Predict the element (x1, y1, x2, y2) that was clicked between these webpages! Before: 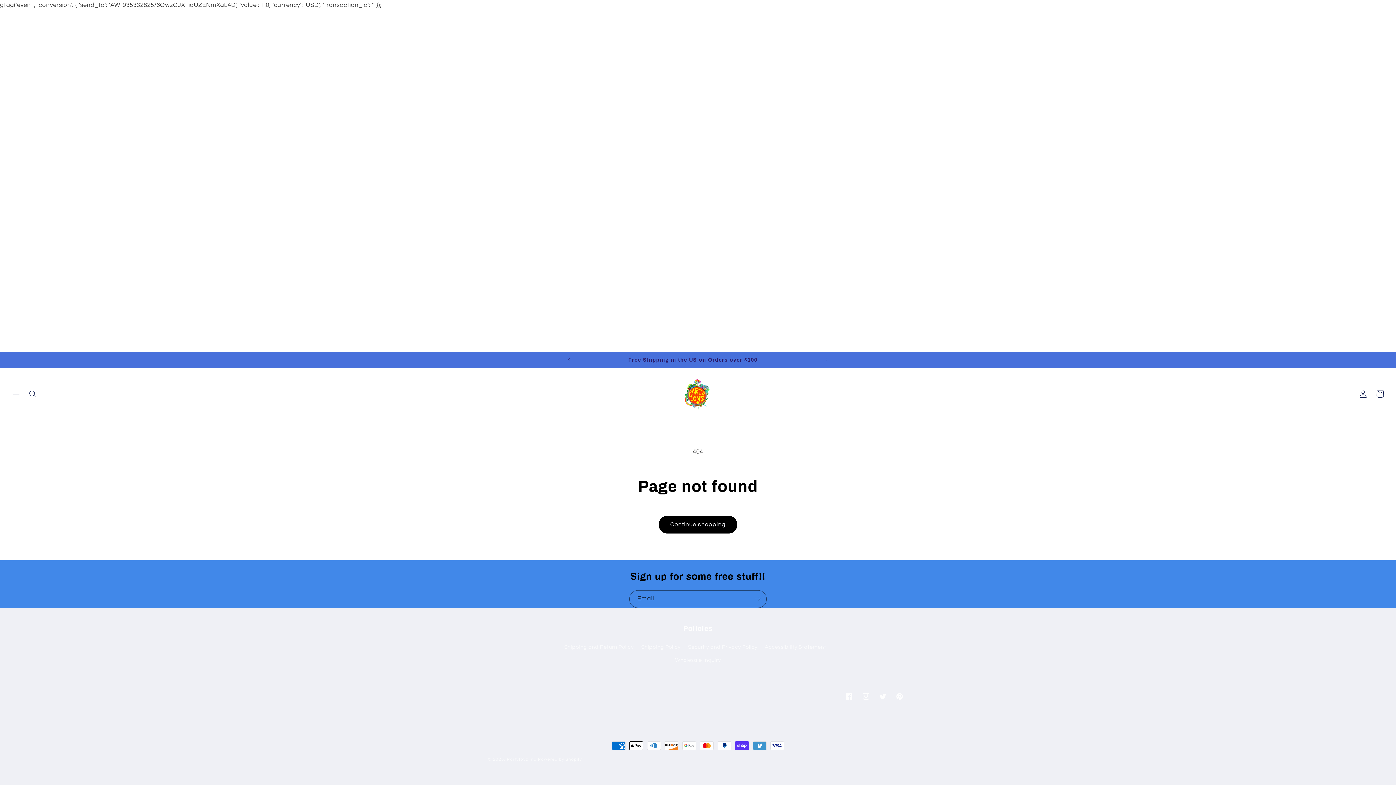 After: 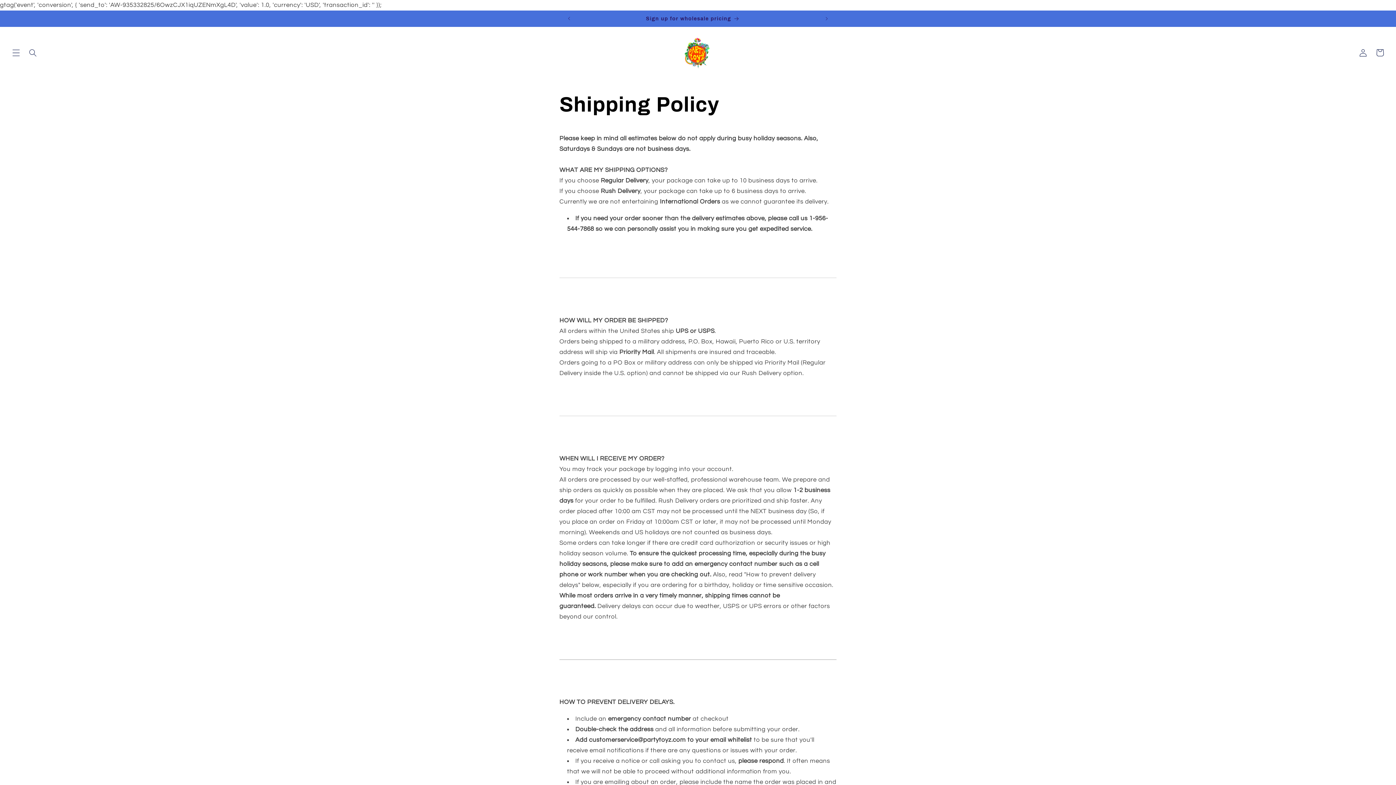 Action: bbox: (641, 641, 680, 653) label: Shipping Policy